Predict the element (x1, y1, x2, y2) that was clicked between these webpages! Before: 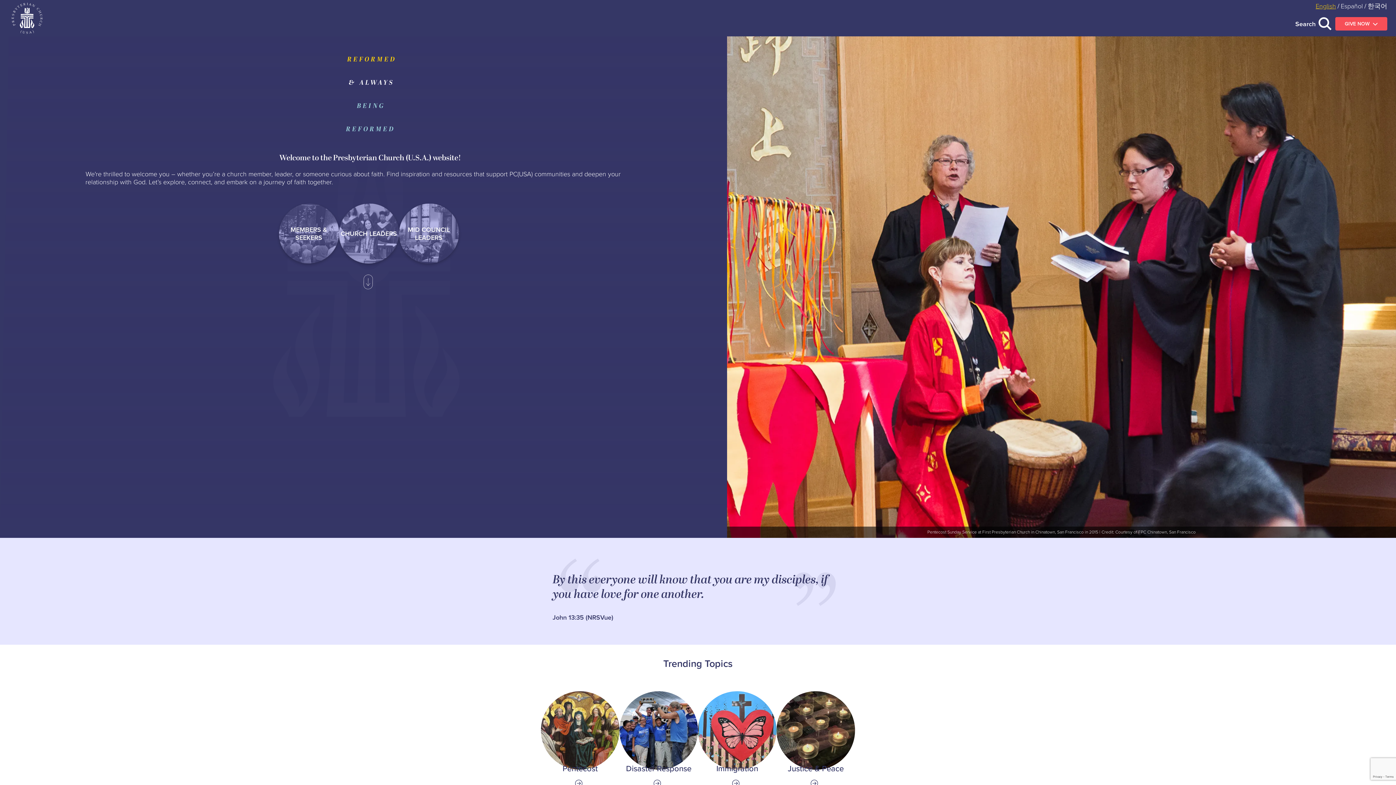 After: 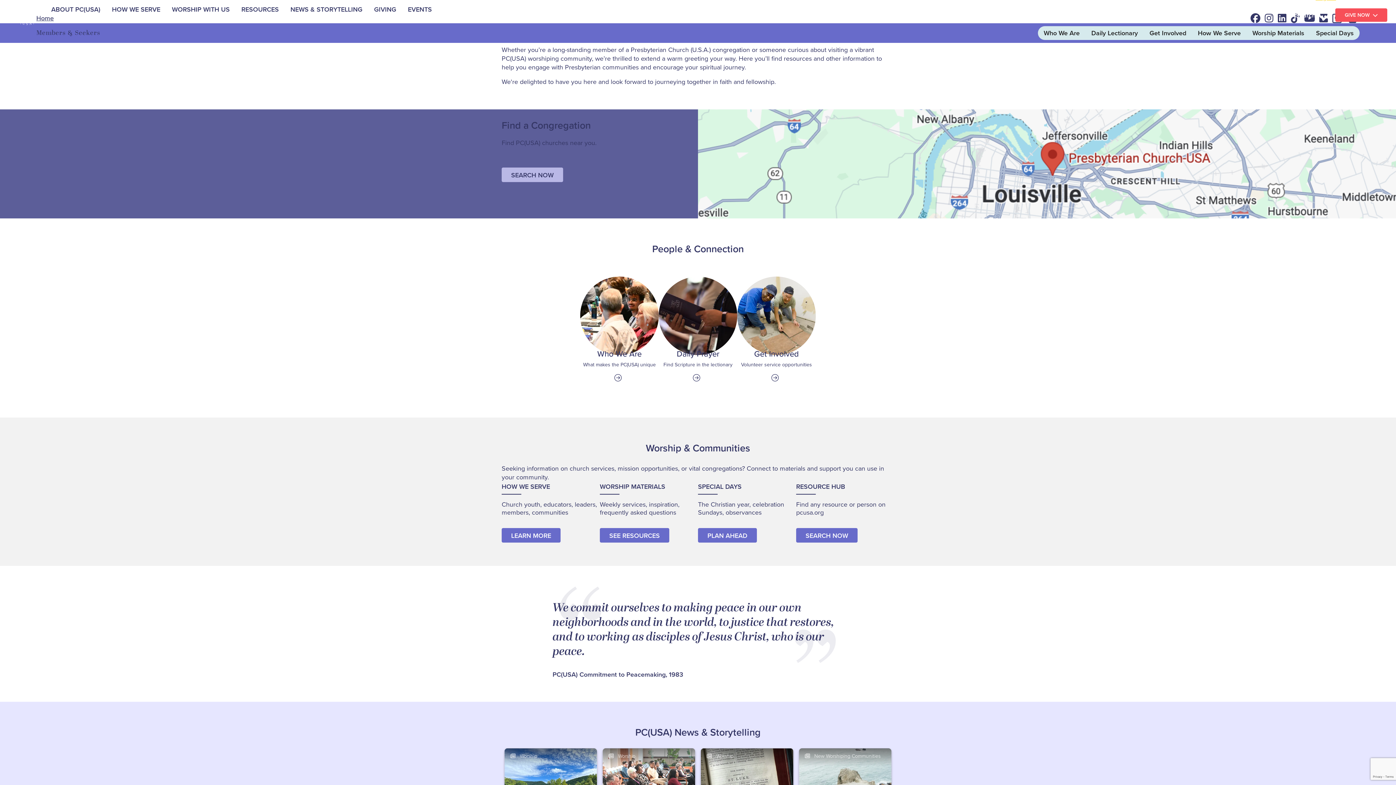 Action: bbox: (278, 203, 339, 263) label: MEMBERS & SEEKERS